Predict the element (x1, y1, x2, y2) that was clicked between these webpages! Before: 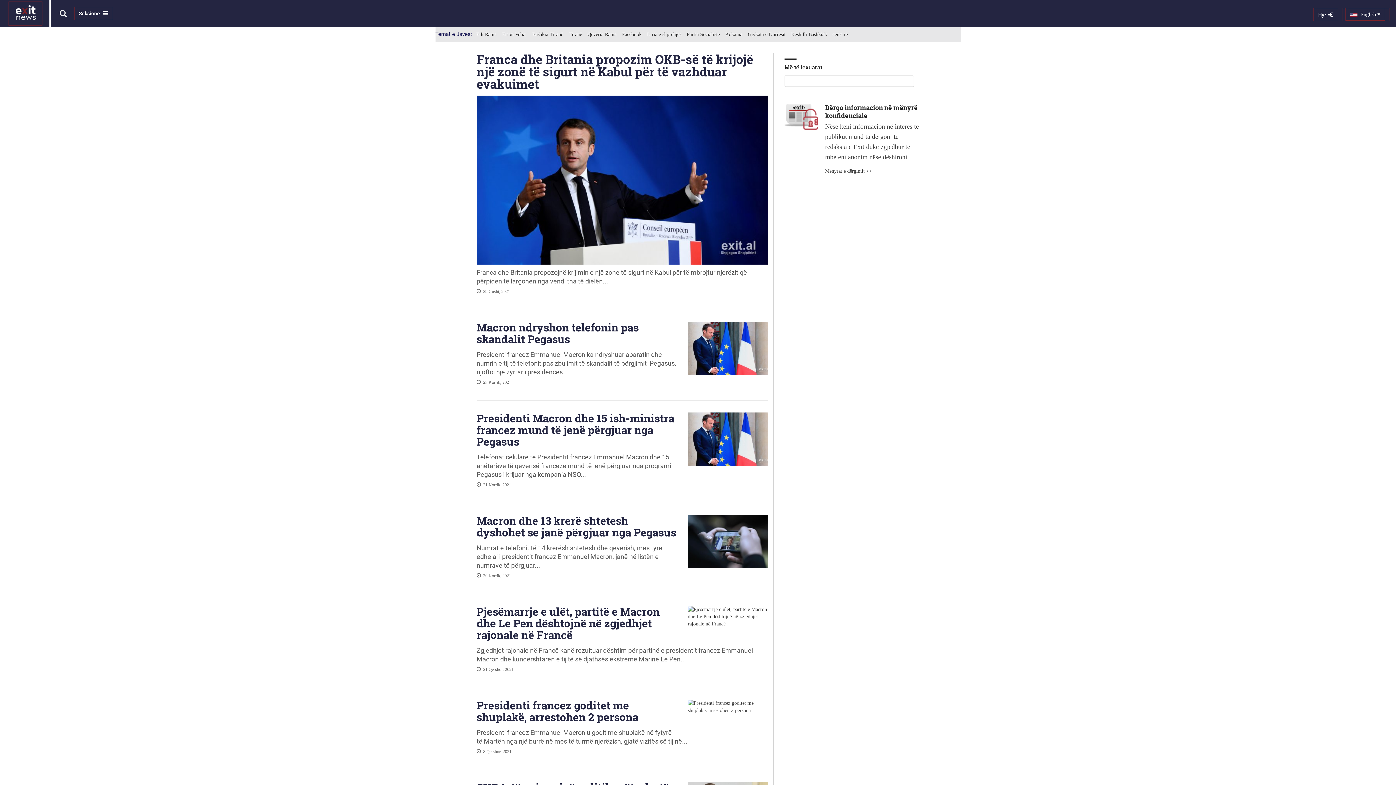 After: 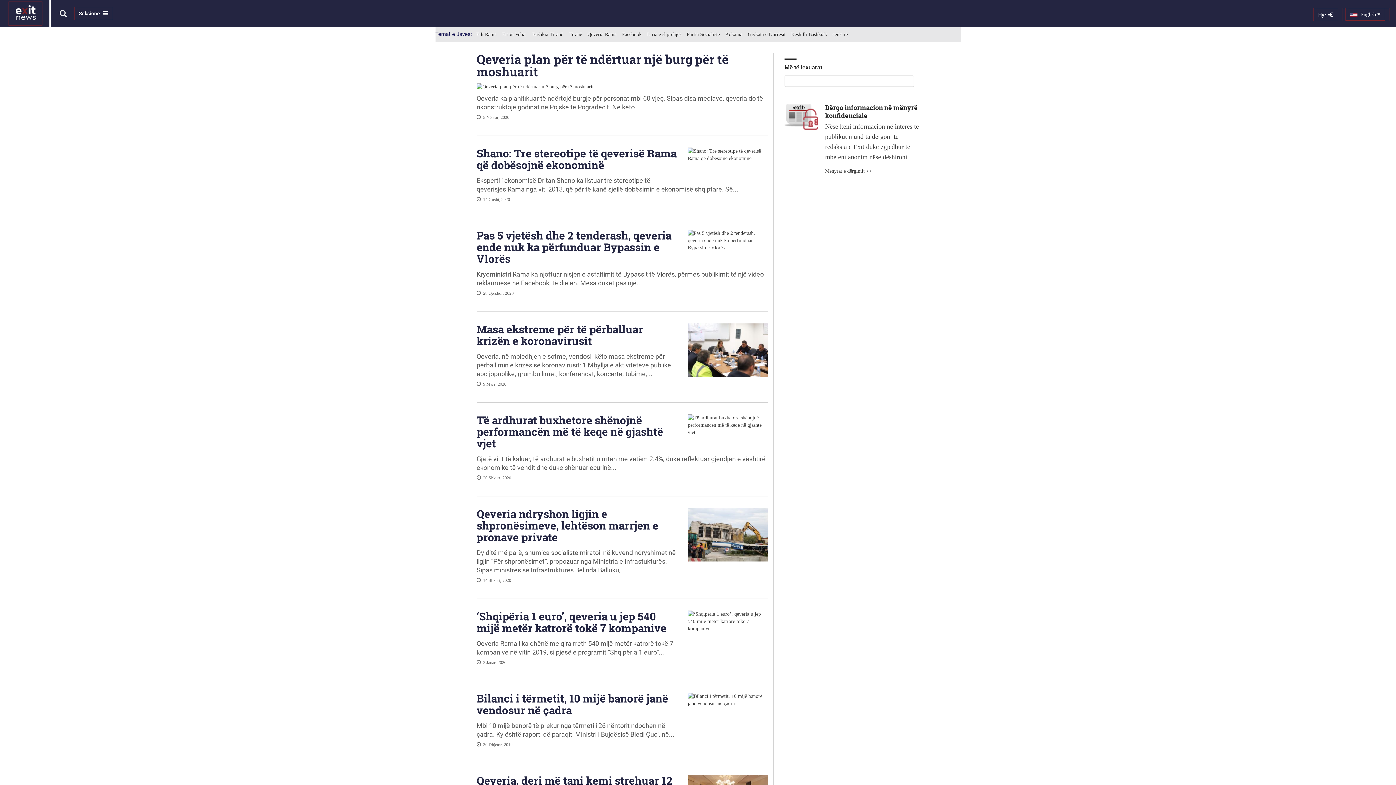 Action: bbox: (587, 31, 616, 37) label: Qeveria Rama